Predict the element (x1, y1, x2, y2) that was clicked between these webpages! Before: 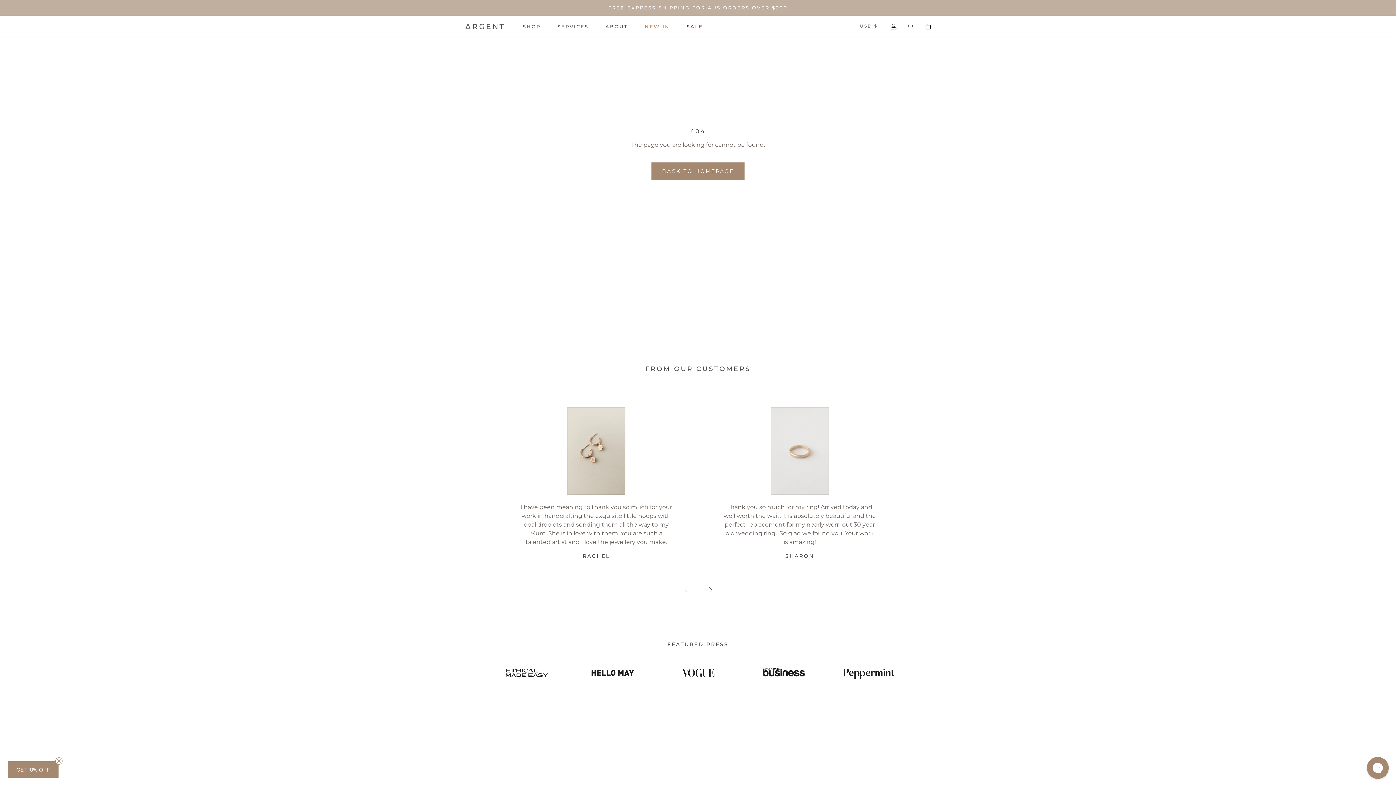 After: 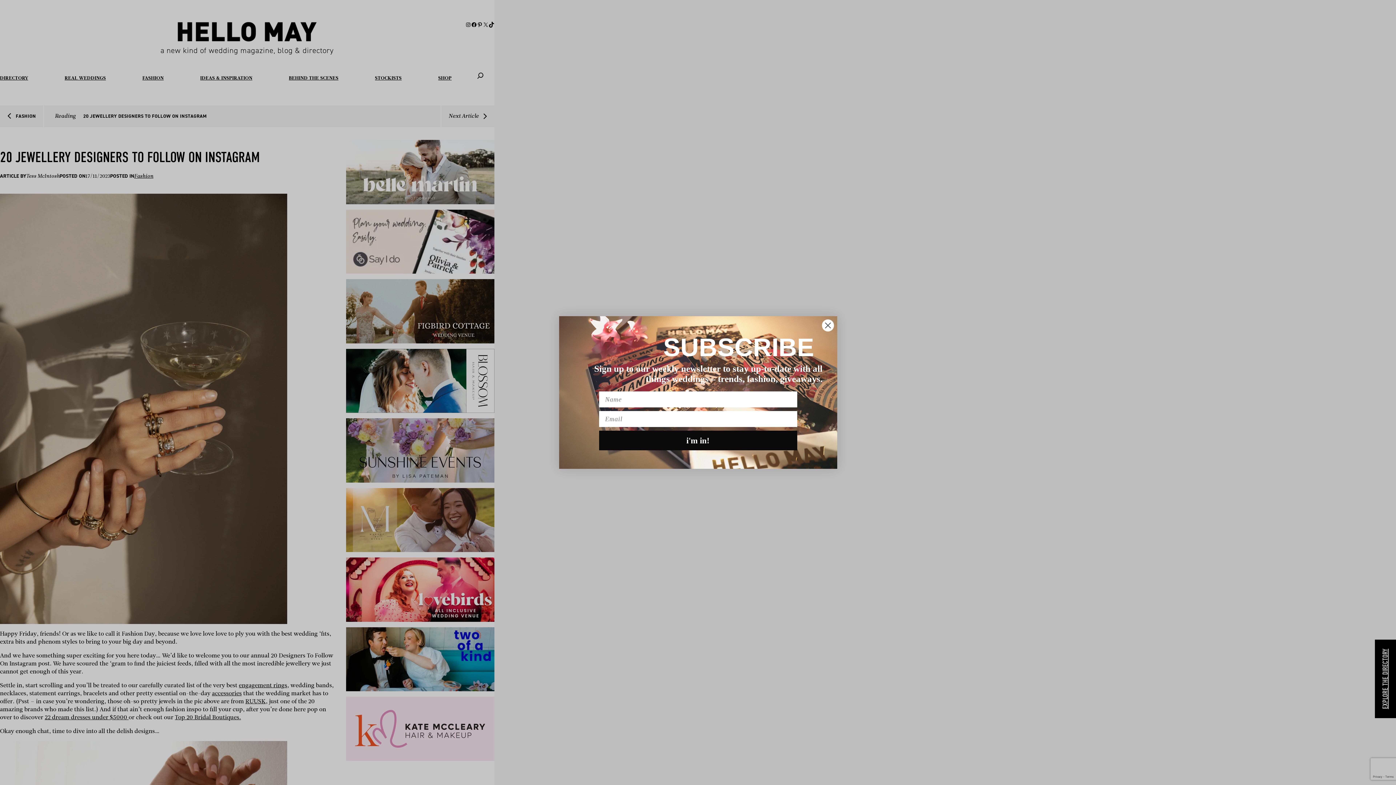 Action: bbox: (573, 651, 651, 694)